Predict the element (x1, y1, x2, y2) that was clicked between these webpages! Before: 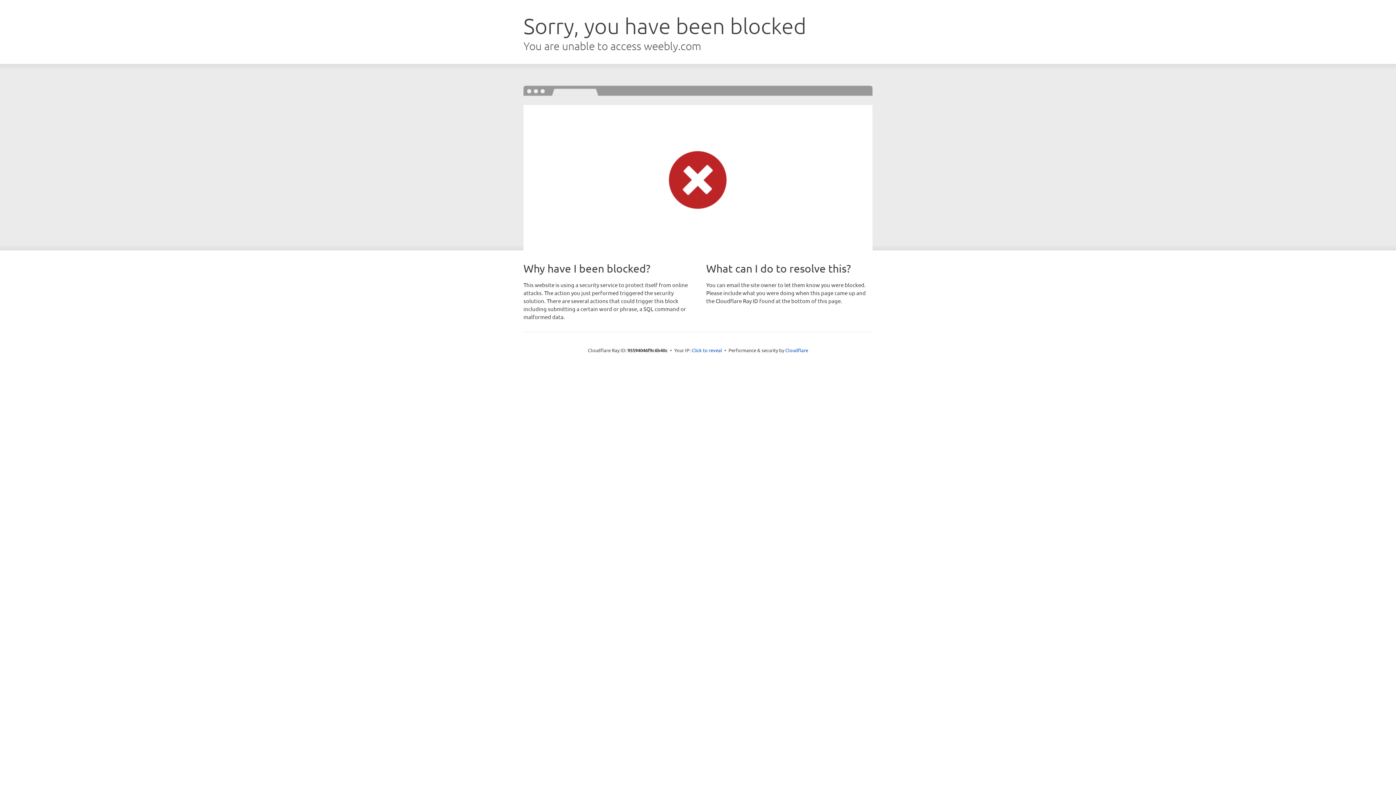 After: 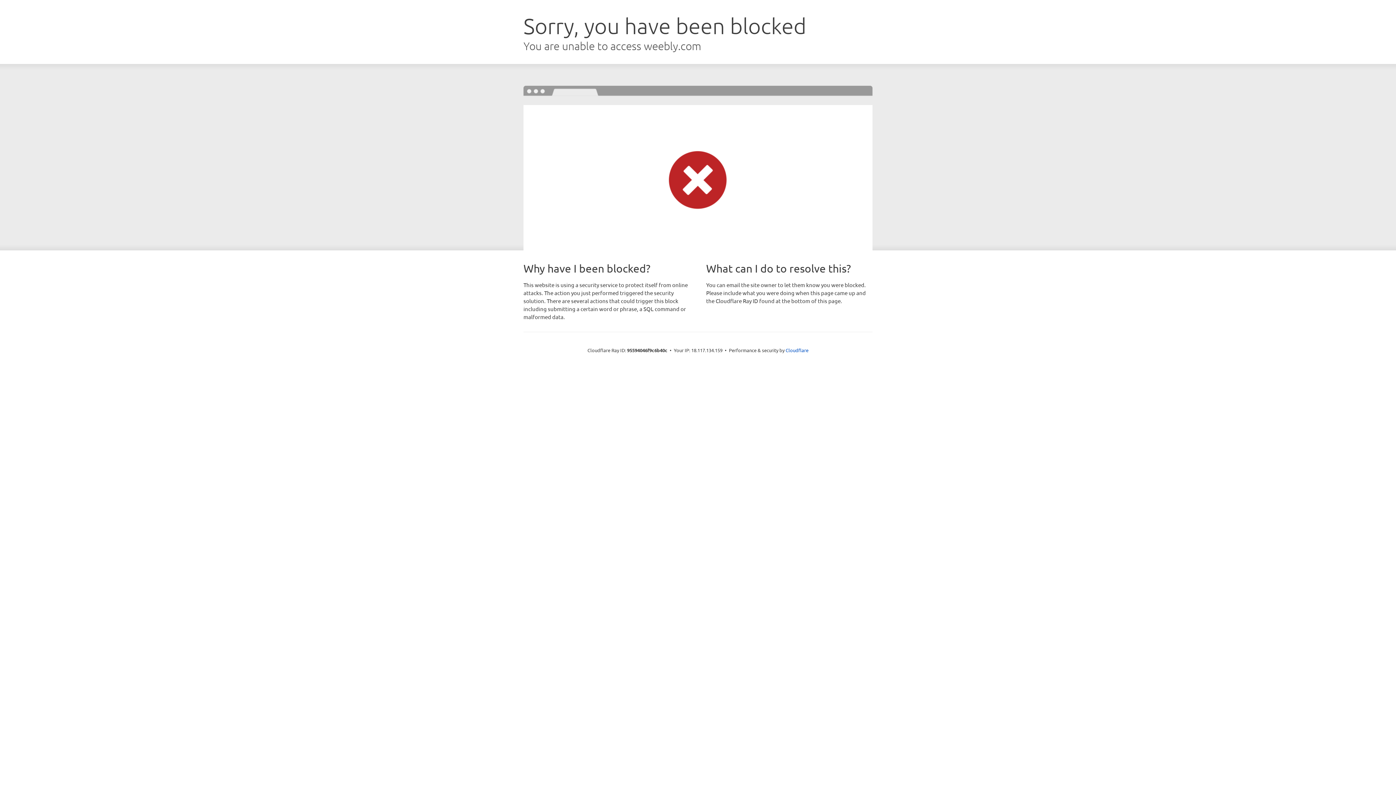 Action: bbox: (691, 346, 722, 353) label: Click to reveal